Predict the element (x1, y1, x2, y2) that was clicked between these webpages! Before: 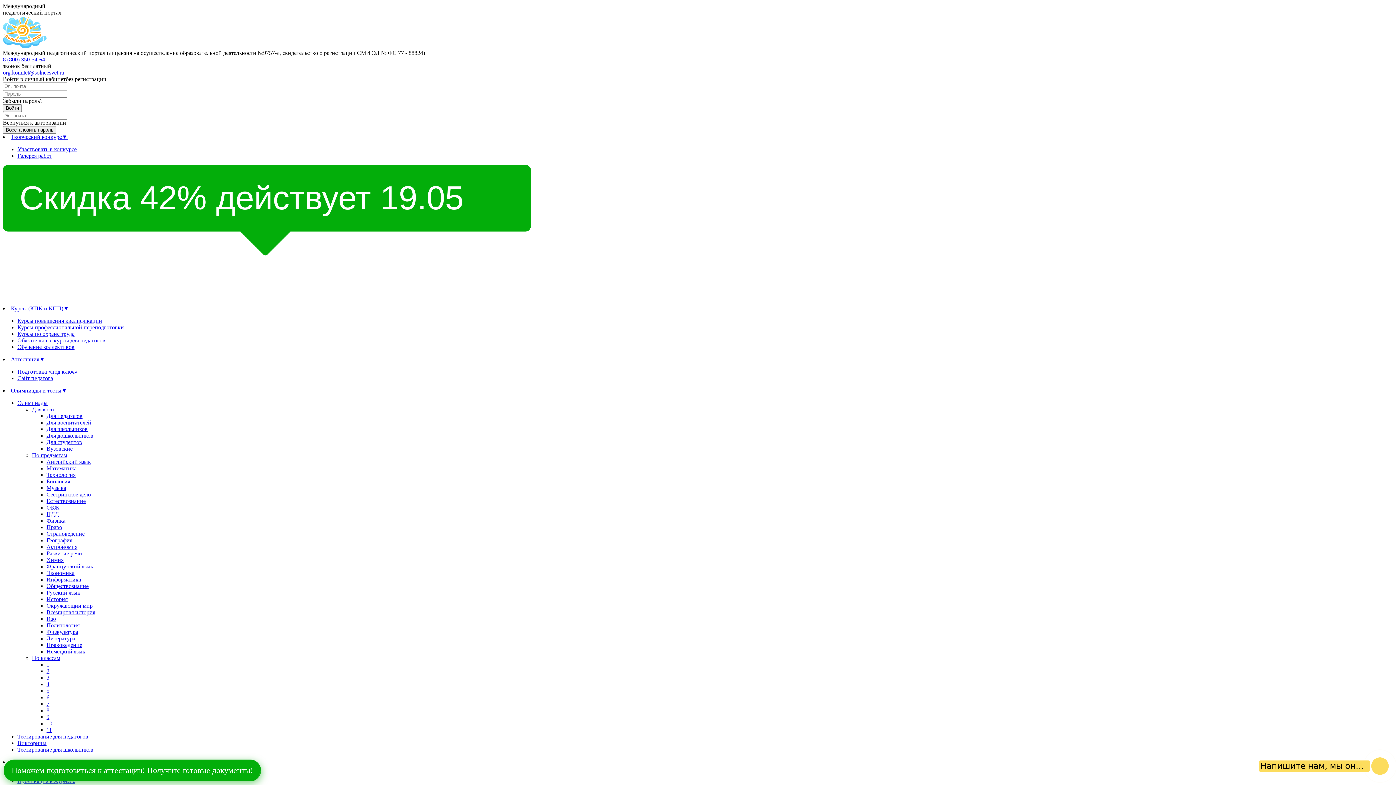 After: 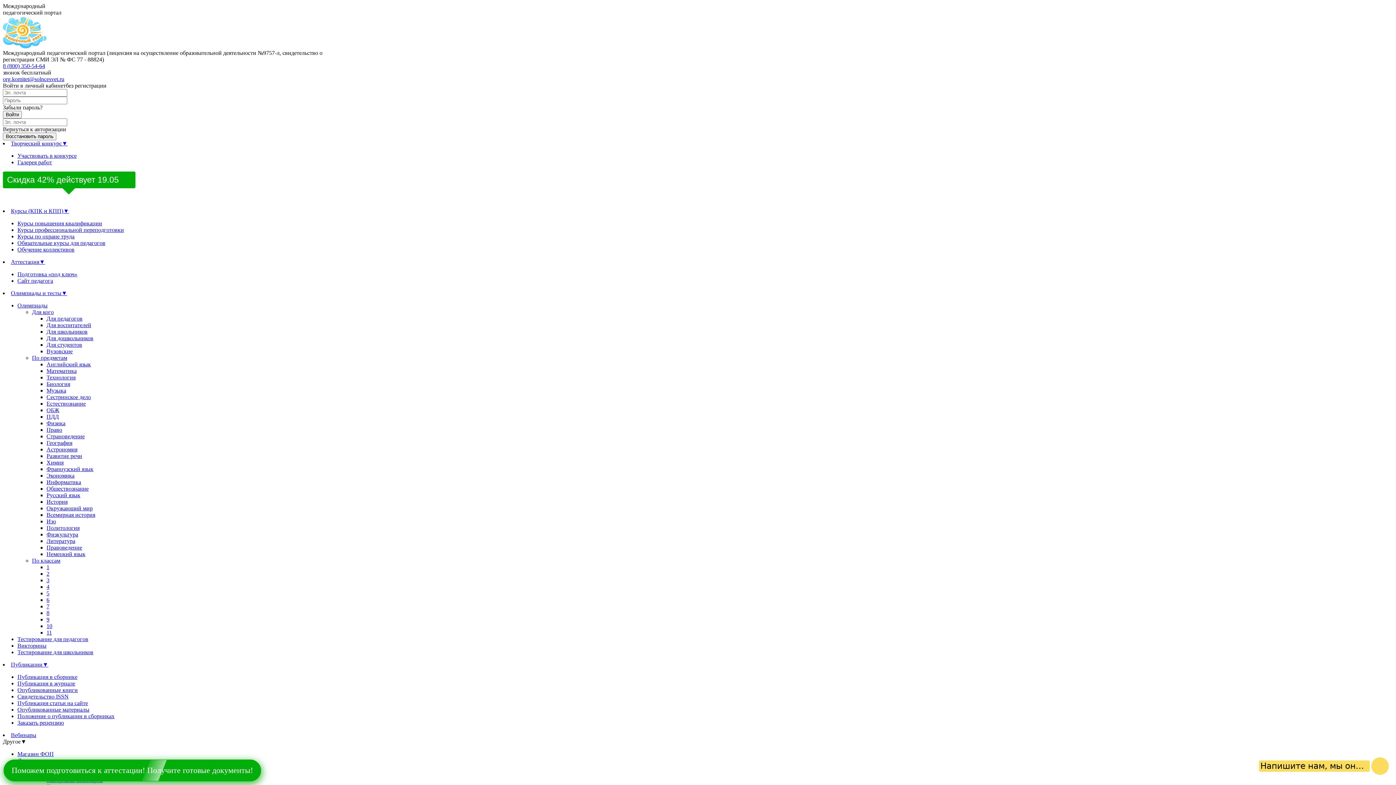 Action: label: Тестирование для педагогов bbox: (17, 733, 88, 740)